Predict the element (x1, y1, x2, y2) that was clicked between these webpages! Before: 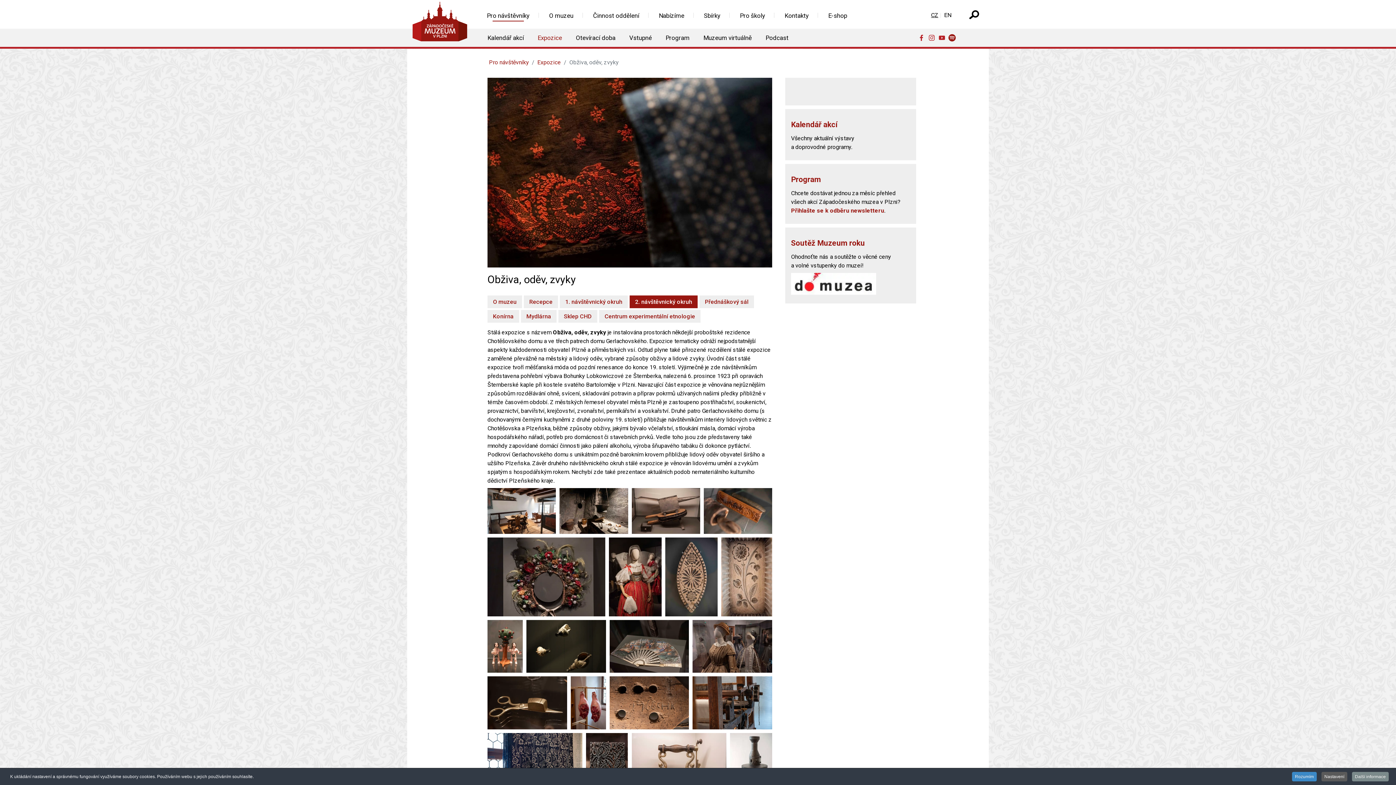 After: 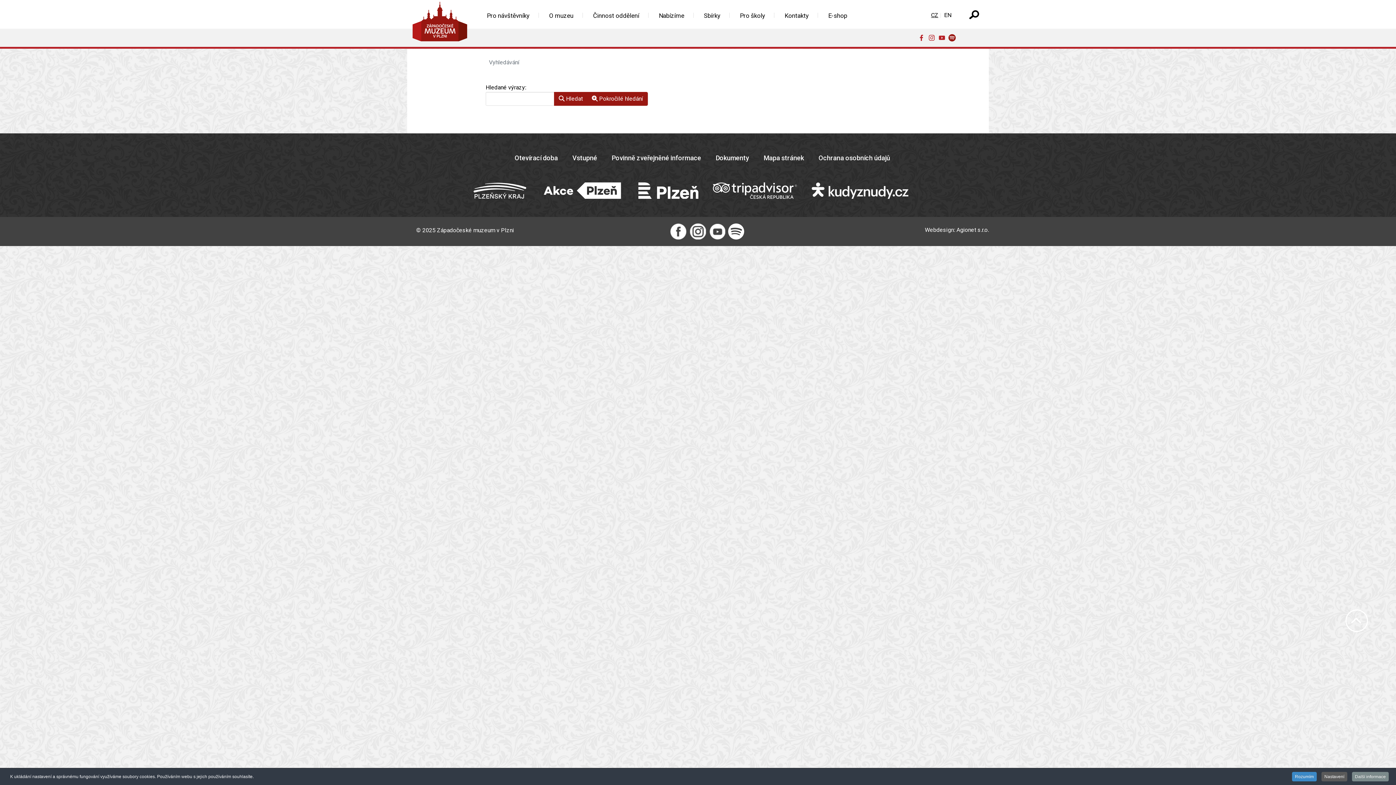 Action: bbox: (969, 9, 979, 17)